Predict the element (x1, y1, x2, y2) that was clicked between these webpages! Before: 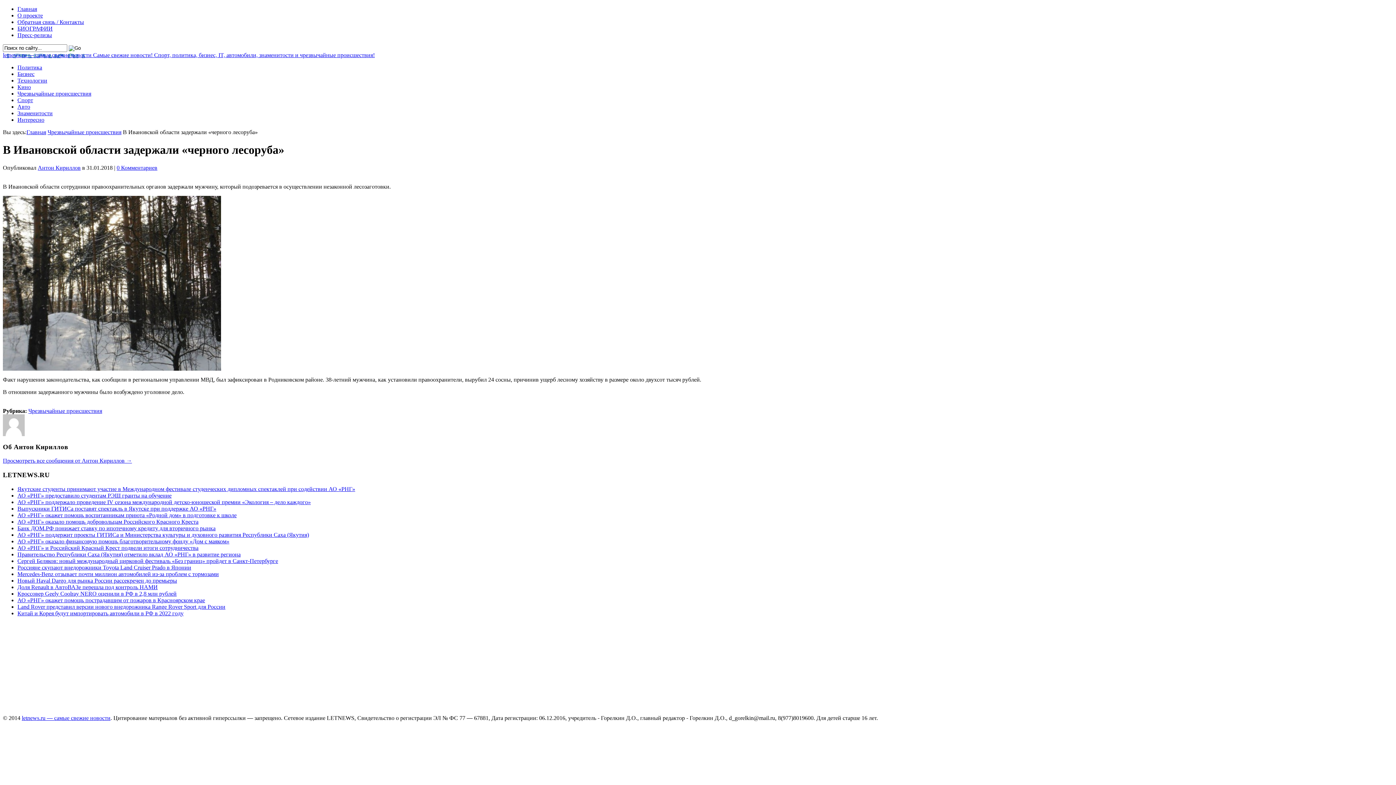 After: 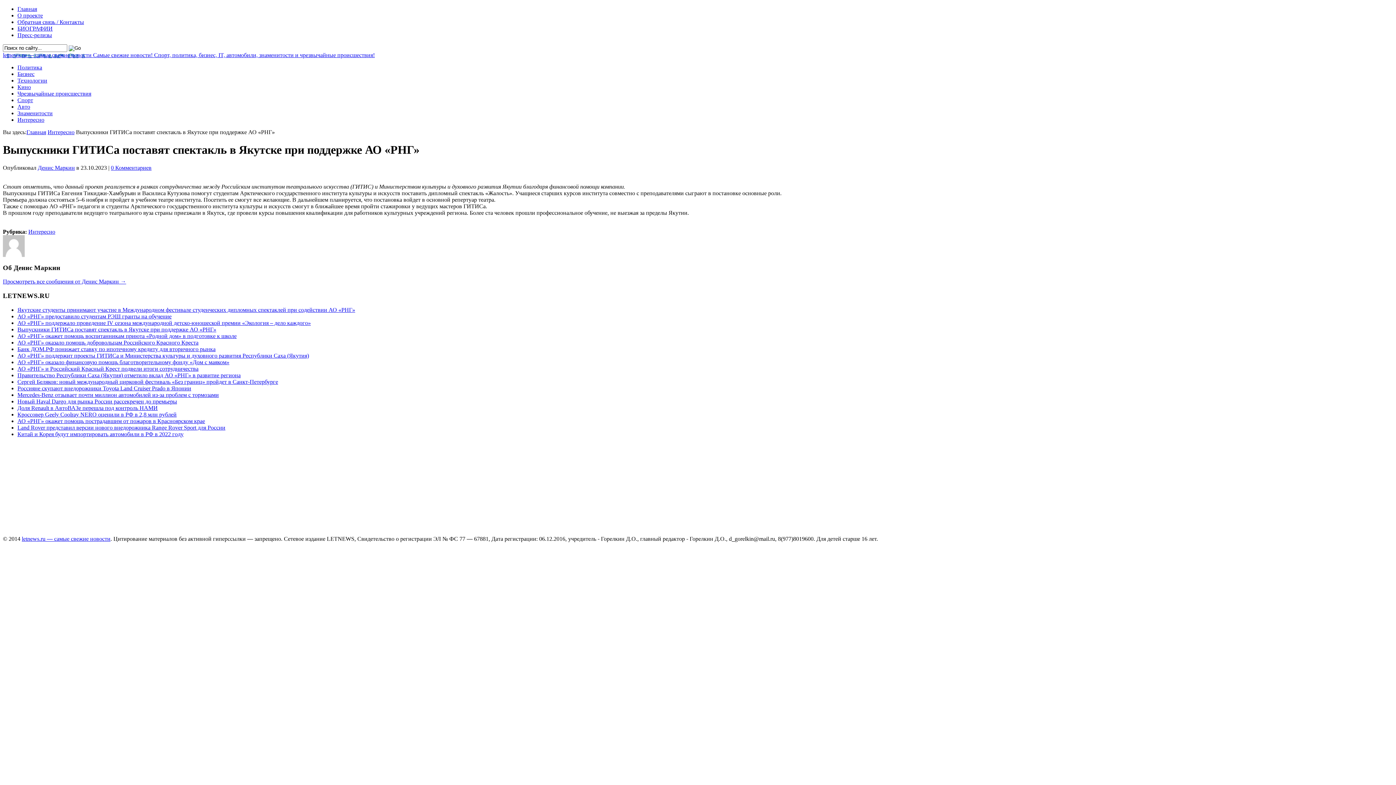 Action: label: Выпускники ГИТИСа поставят спектакль в Якутске при поддержке АО «РНГ» bbox: (17, 505, 216, 511)